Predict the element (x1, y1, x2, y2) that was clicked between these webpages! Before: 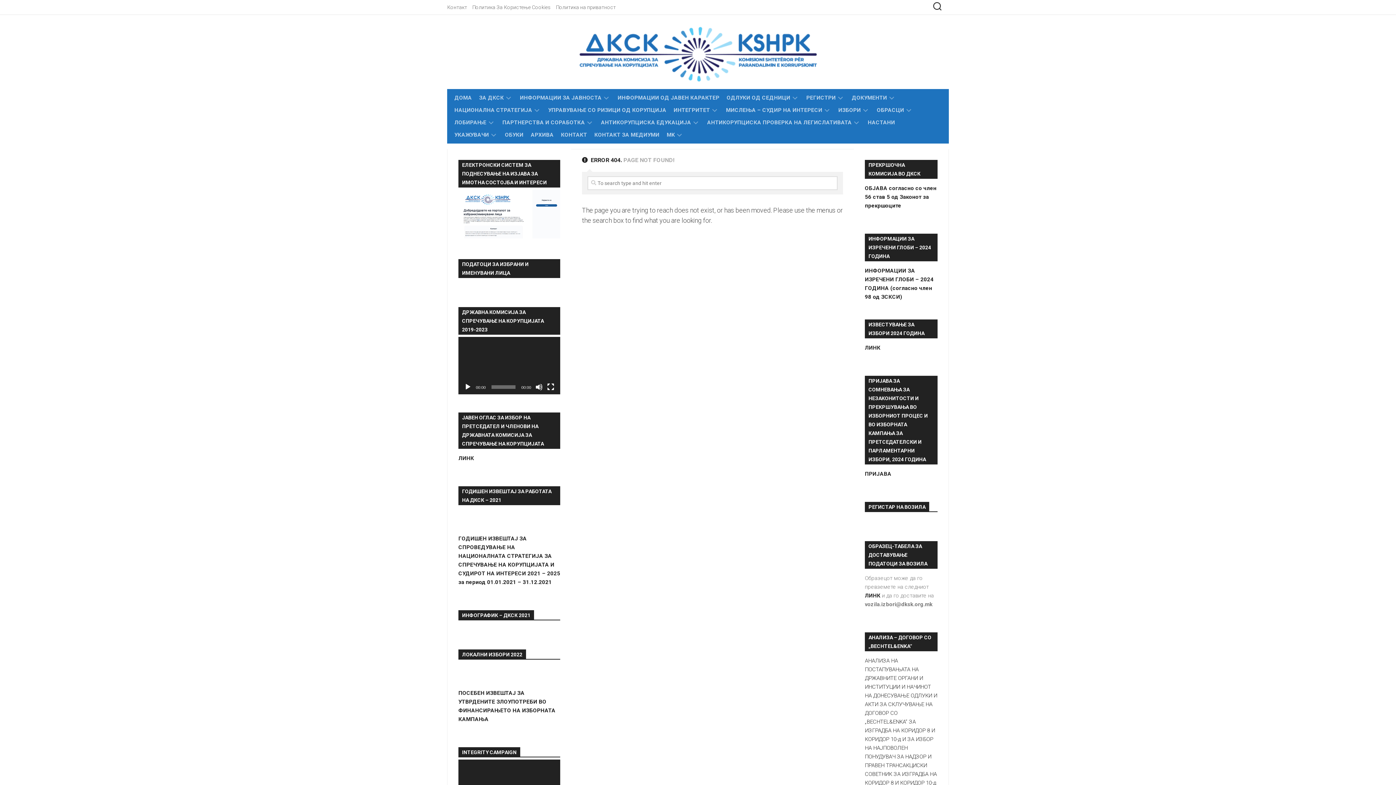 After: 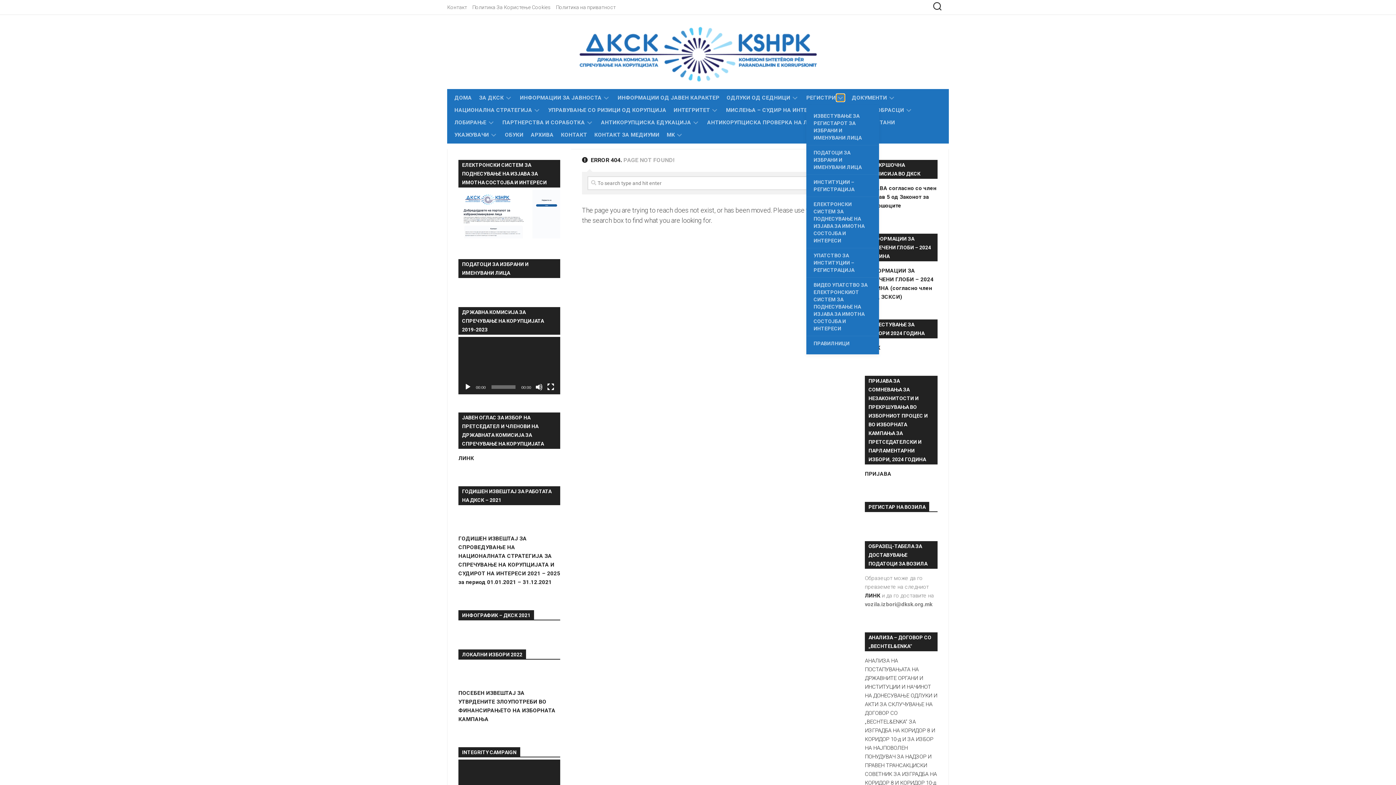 Action: bbox: (836, 94, 844, 101)